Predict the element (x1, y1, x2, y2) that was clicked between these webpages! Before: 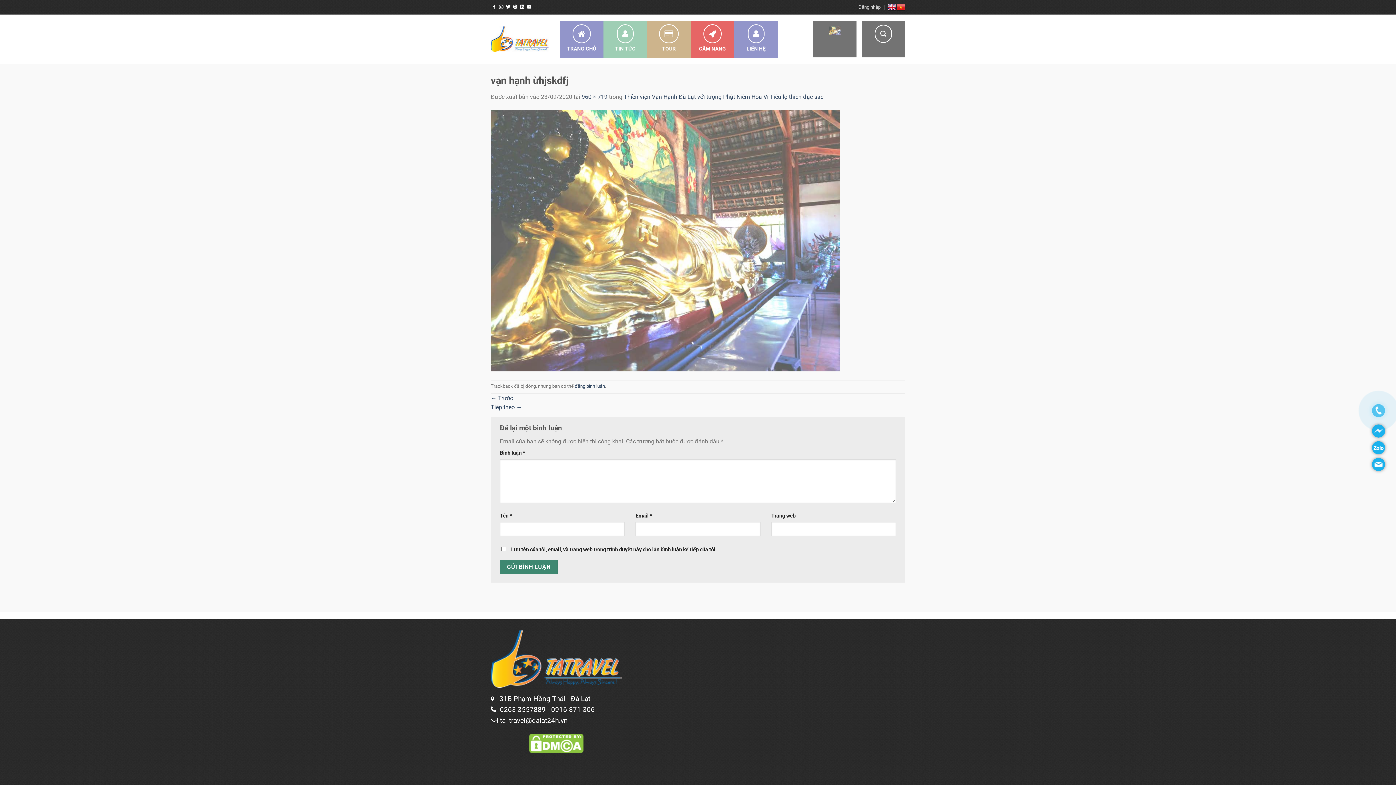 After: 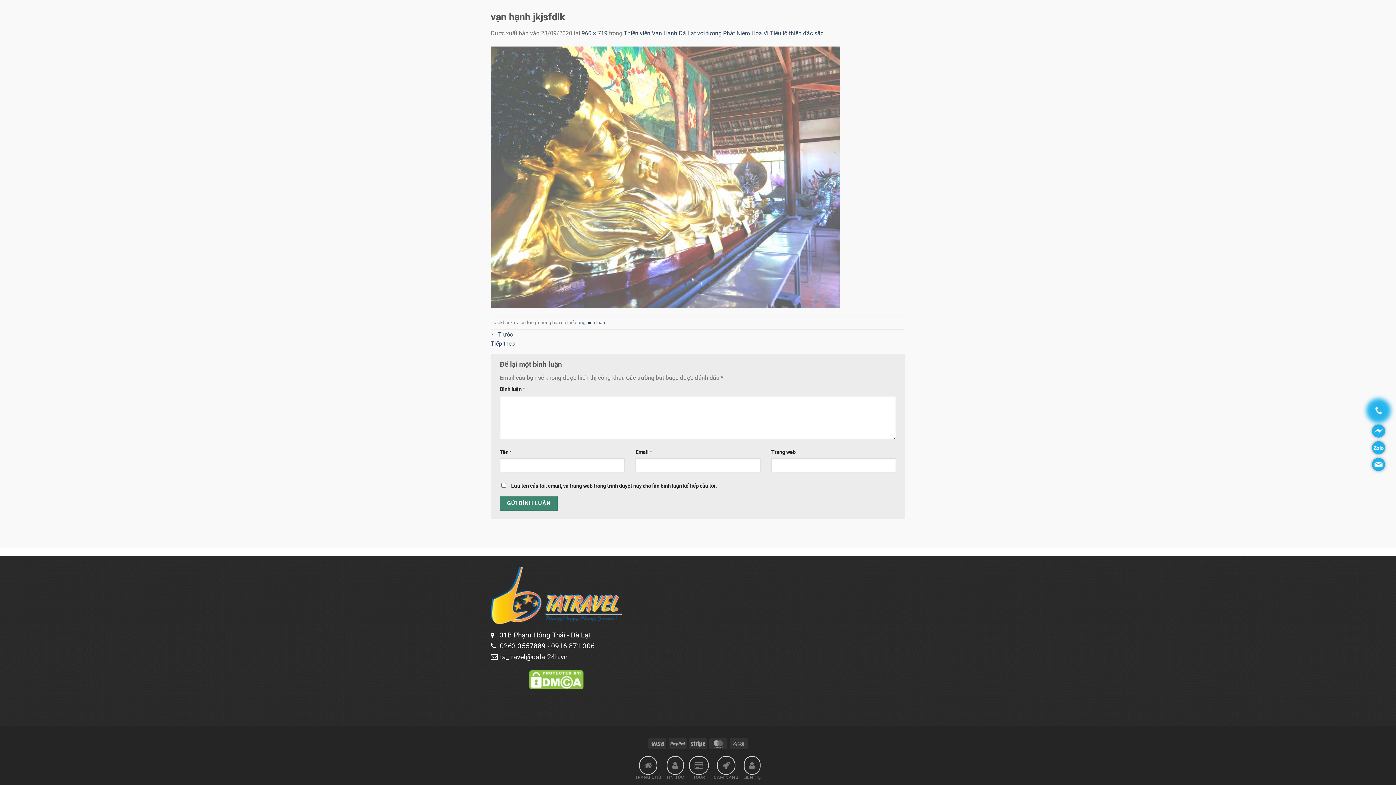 Action: bbox: (490, 394, 513, 401) label: ← Trước